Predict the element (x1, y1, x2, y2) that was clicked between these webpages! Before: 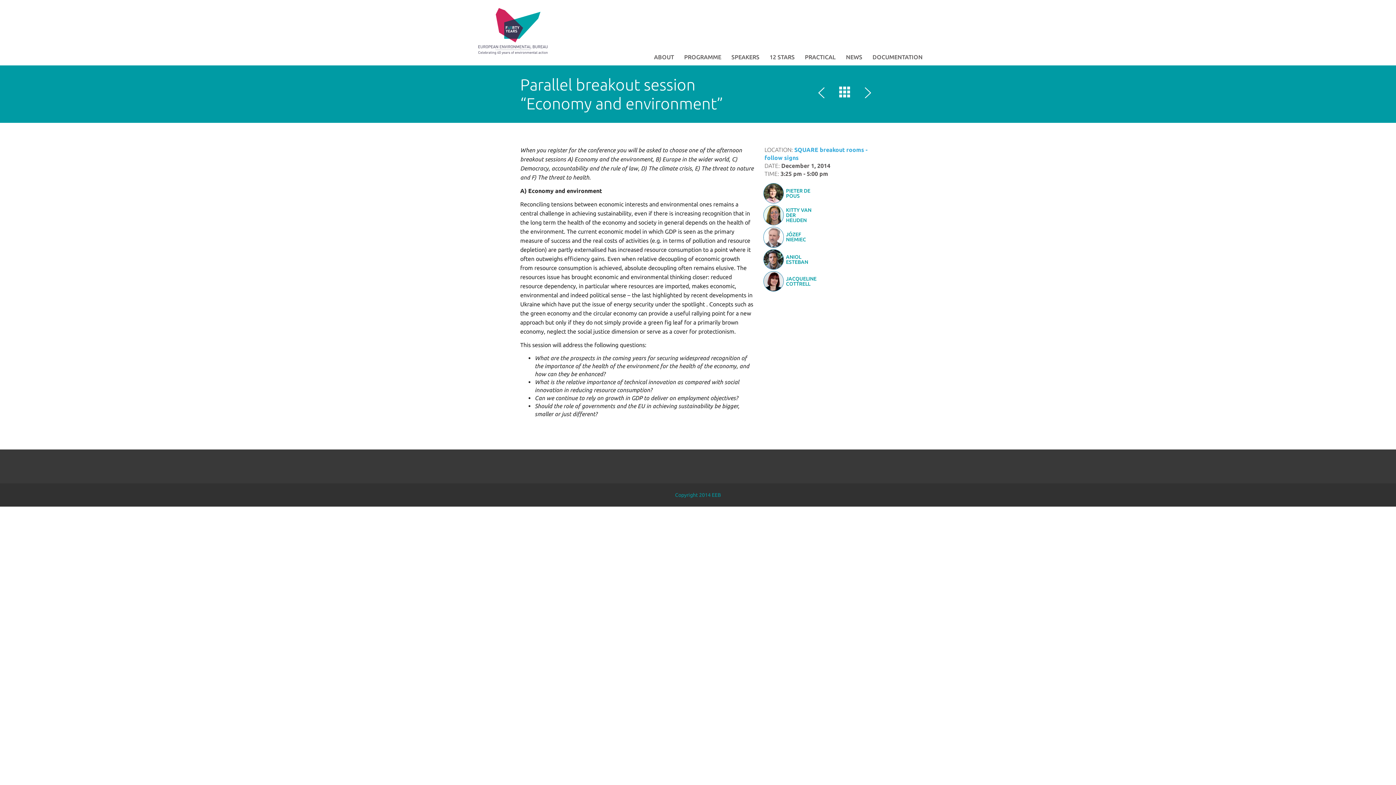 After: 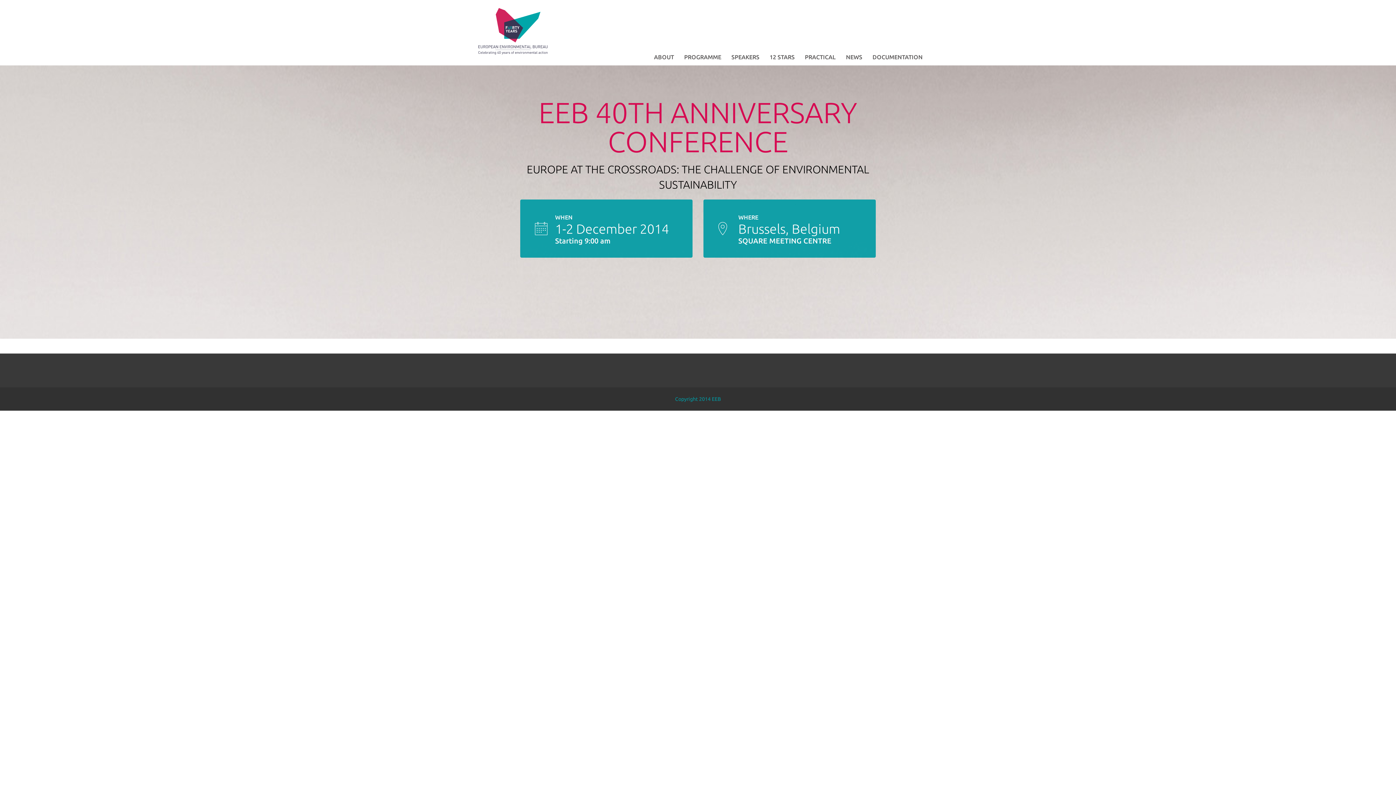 Action: bbox: (476, 6, 549, 57)